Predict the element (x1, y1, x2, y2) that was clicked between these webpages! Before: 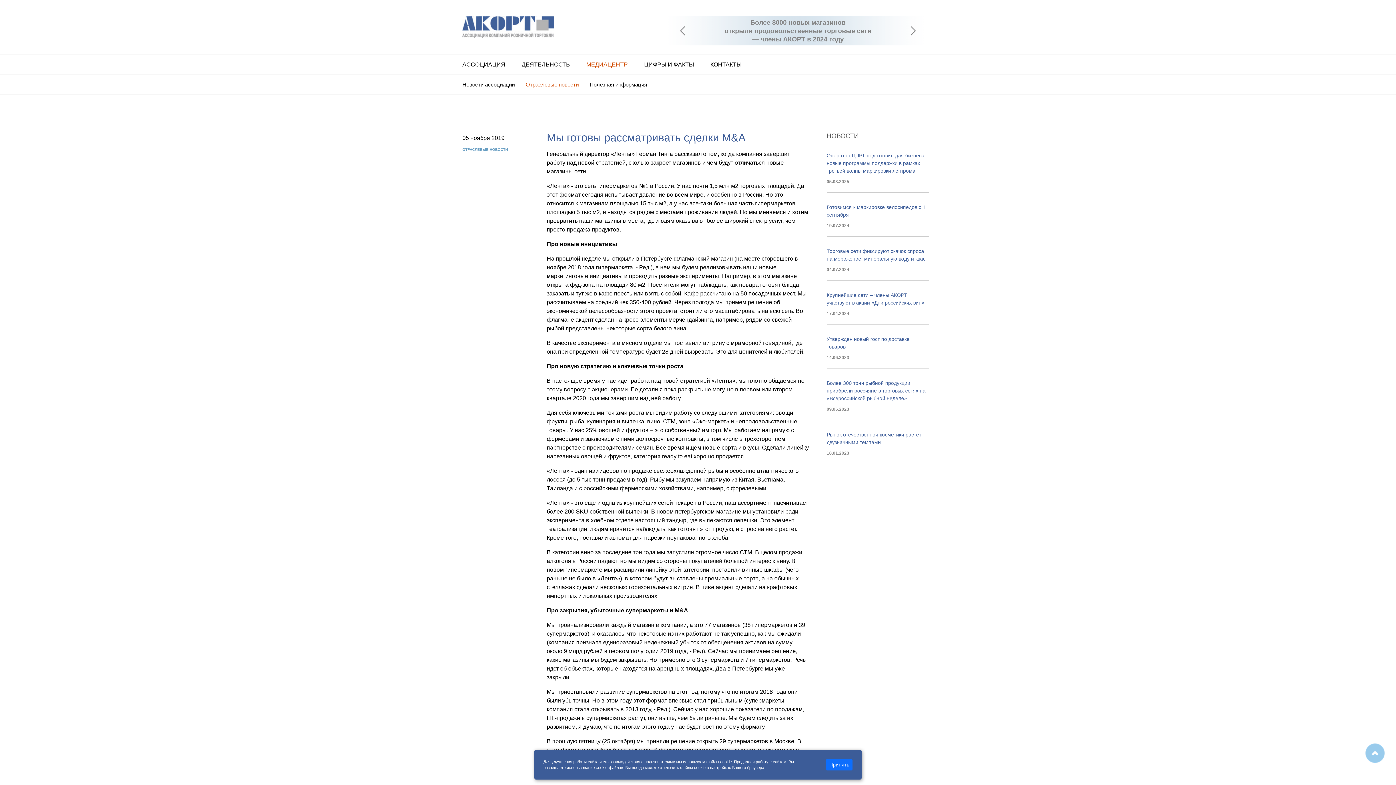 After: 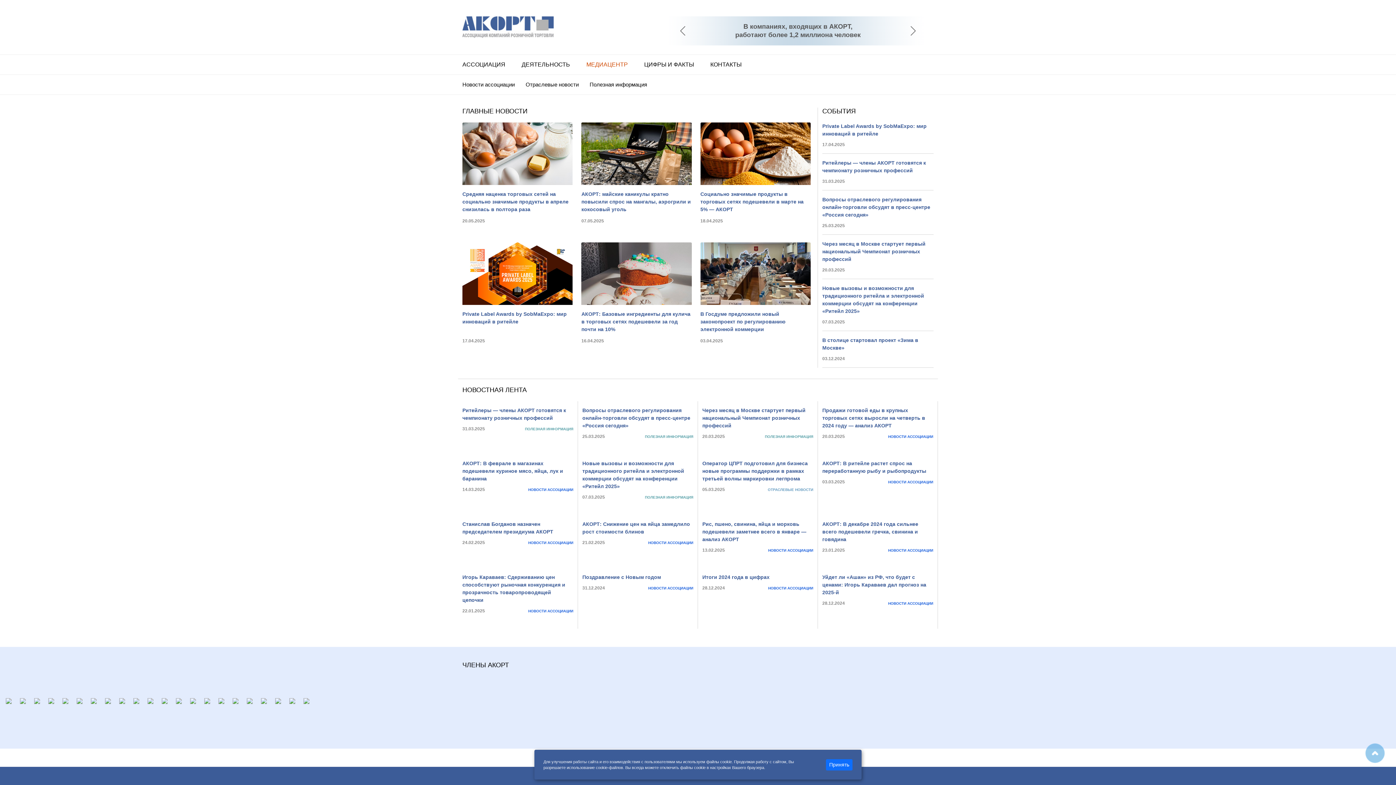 Action: label: МЕДИАЦЕНТР bbox: (586, 61, 628, 67)